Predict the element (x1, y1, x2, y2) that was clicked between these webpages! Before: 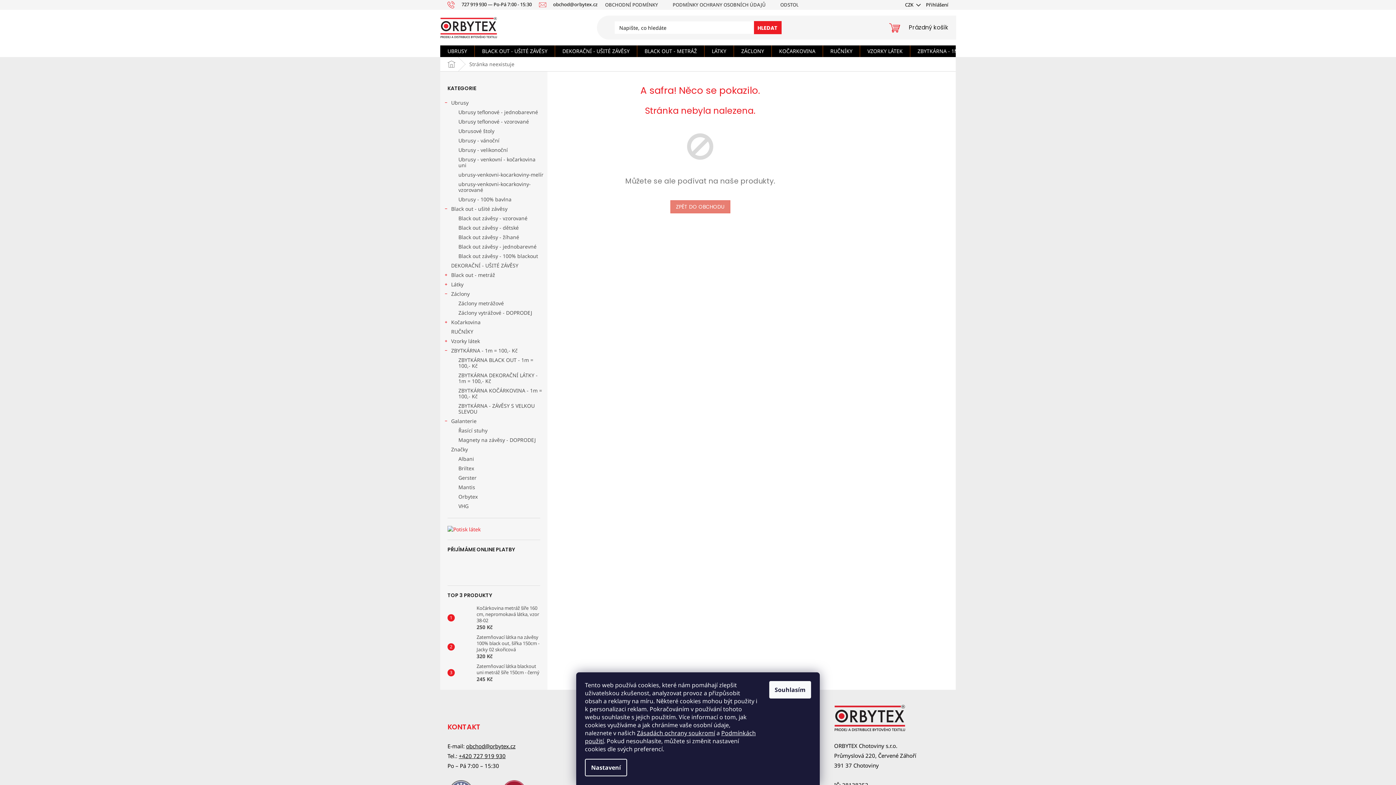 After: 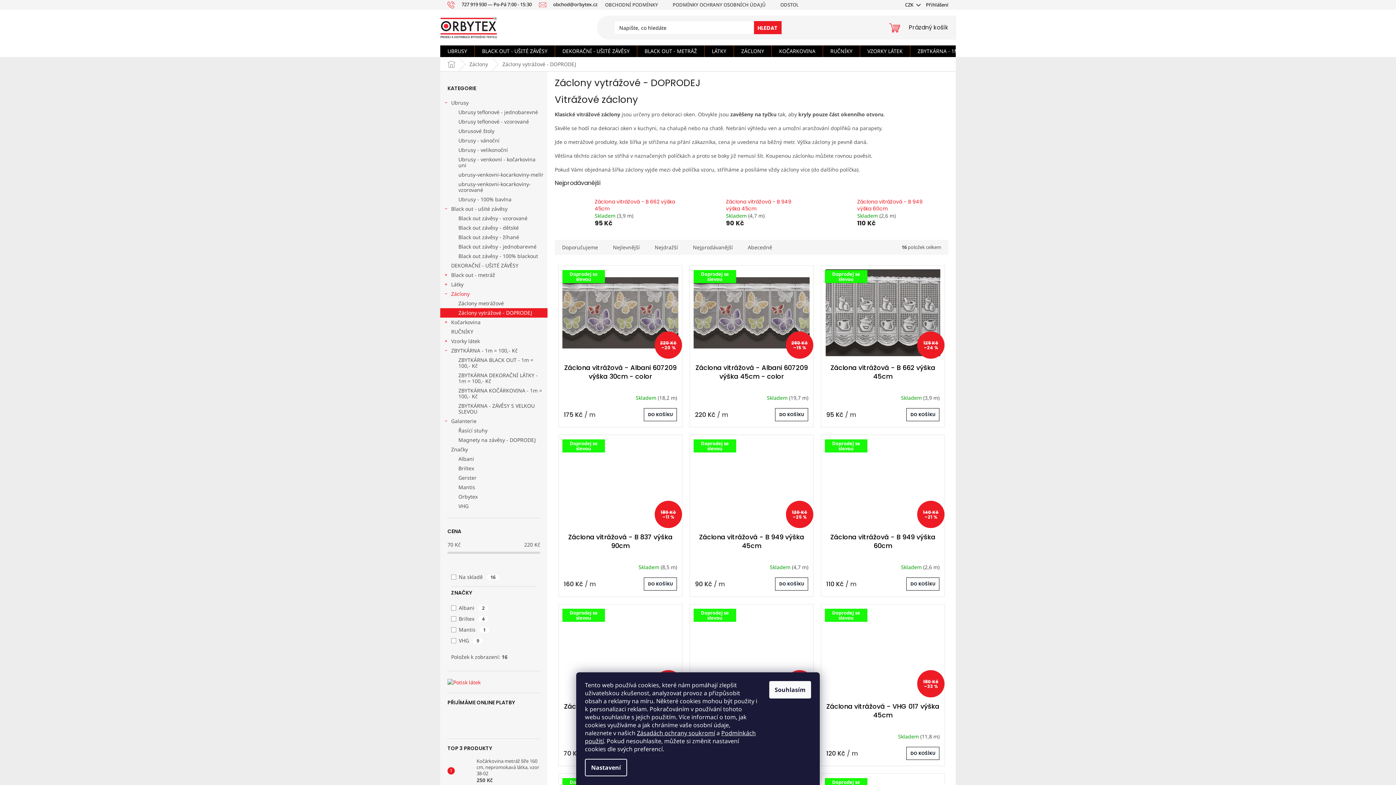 Action: bbox: (440, 308, 547, 317) label: Záclony vytrážové - DOPRODEJ